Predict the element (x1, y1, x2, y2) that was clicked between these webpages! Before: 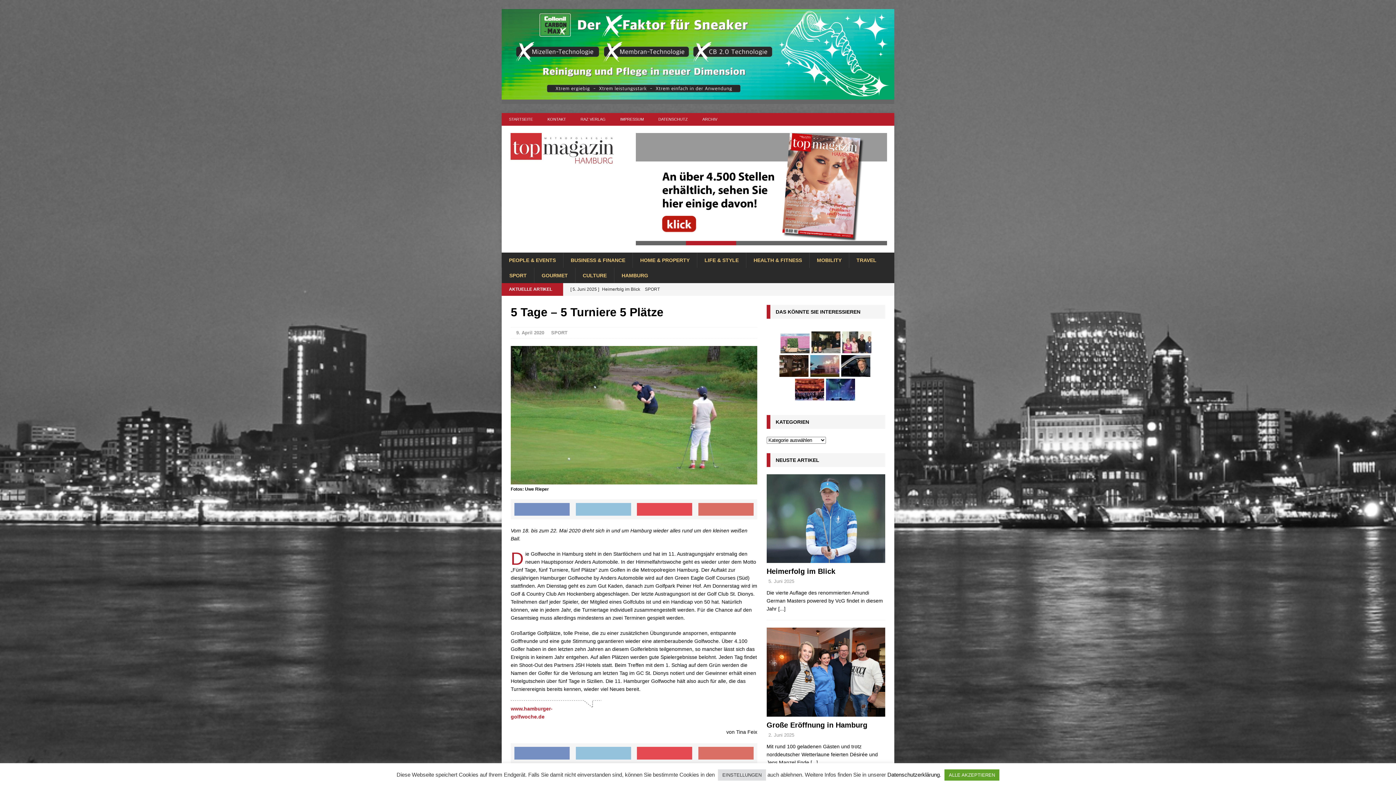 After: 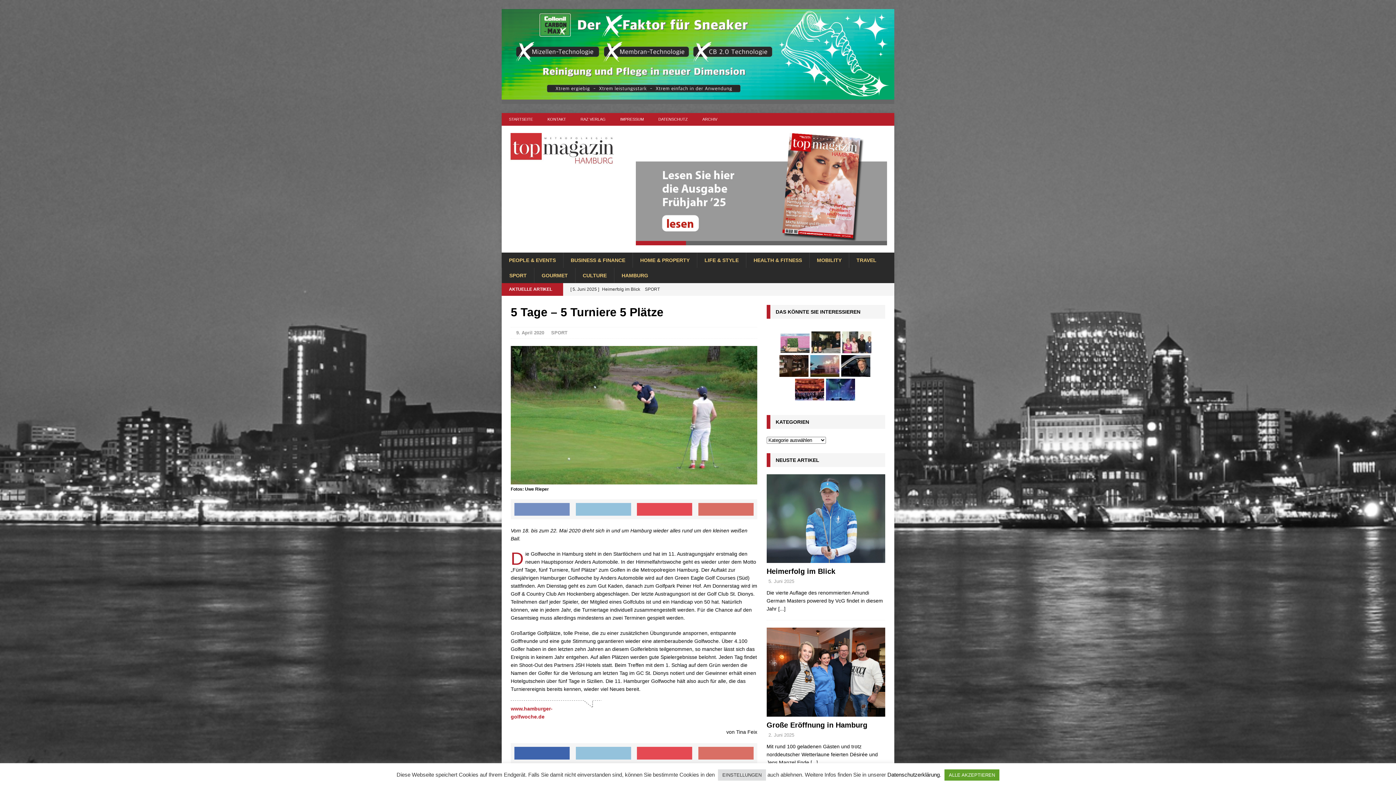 Action: bbox: (514, 747, 569, 759)